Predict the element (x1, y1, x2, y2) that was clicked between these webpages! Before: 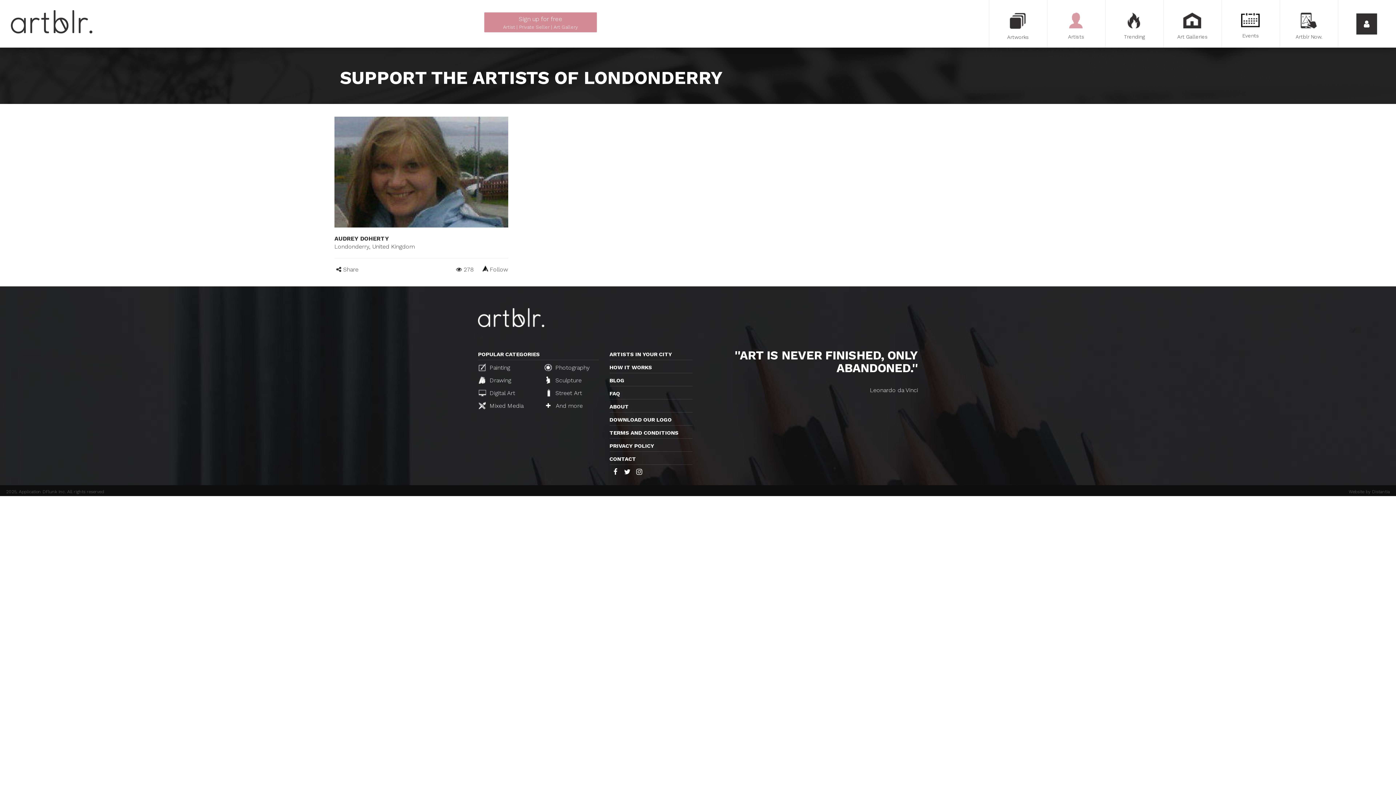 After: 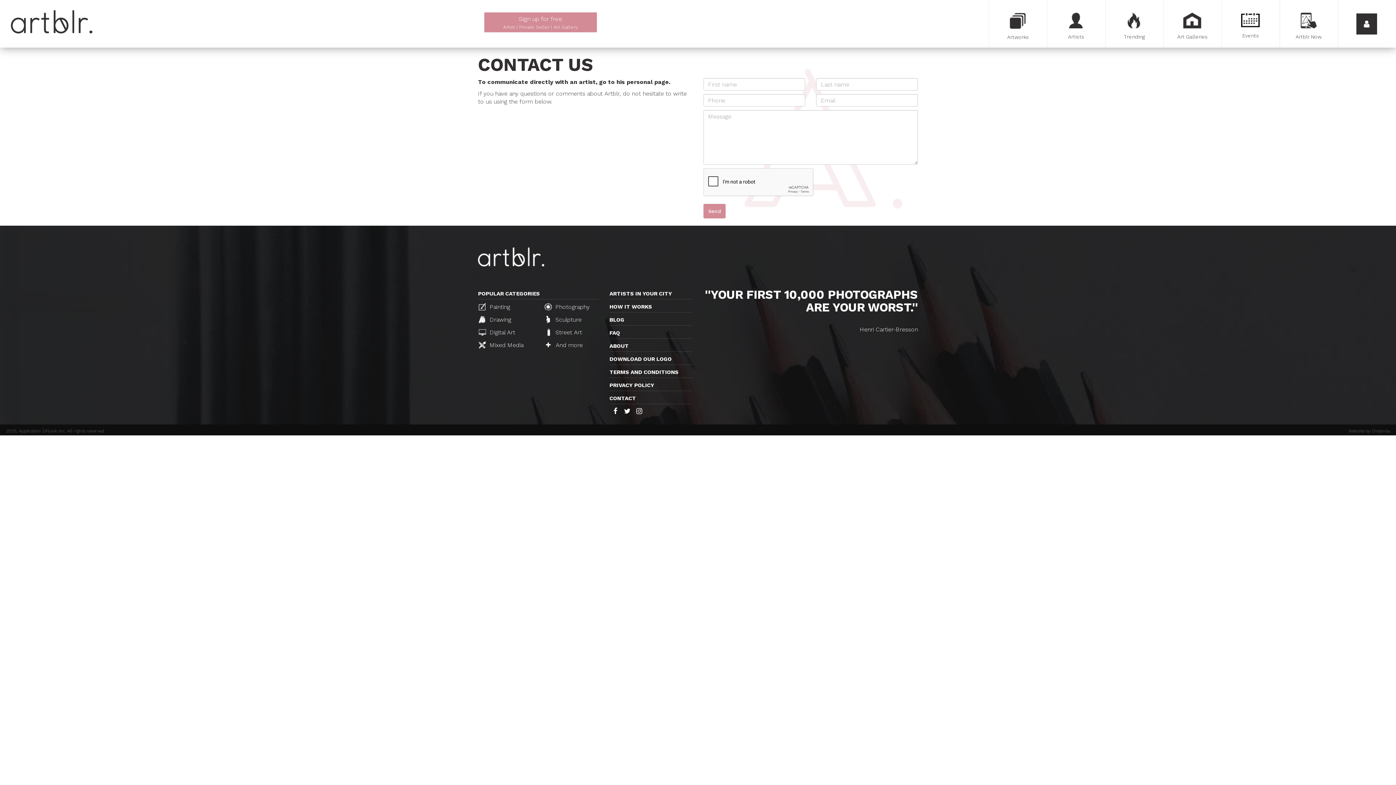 Action: label: CONTACT bbox: (609, 455, 692, 465)